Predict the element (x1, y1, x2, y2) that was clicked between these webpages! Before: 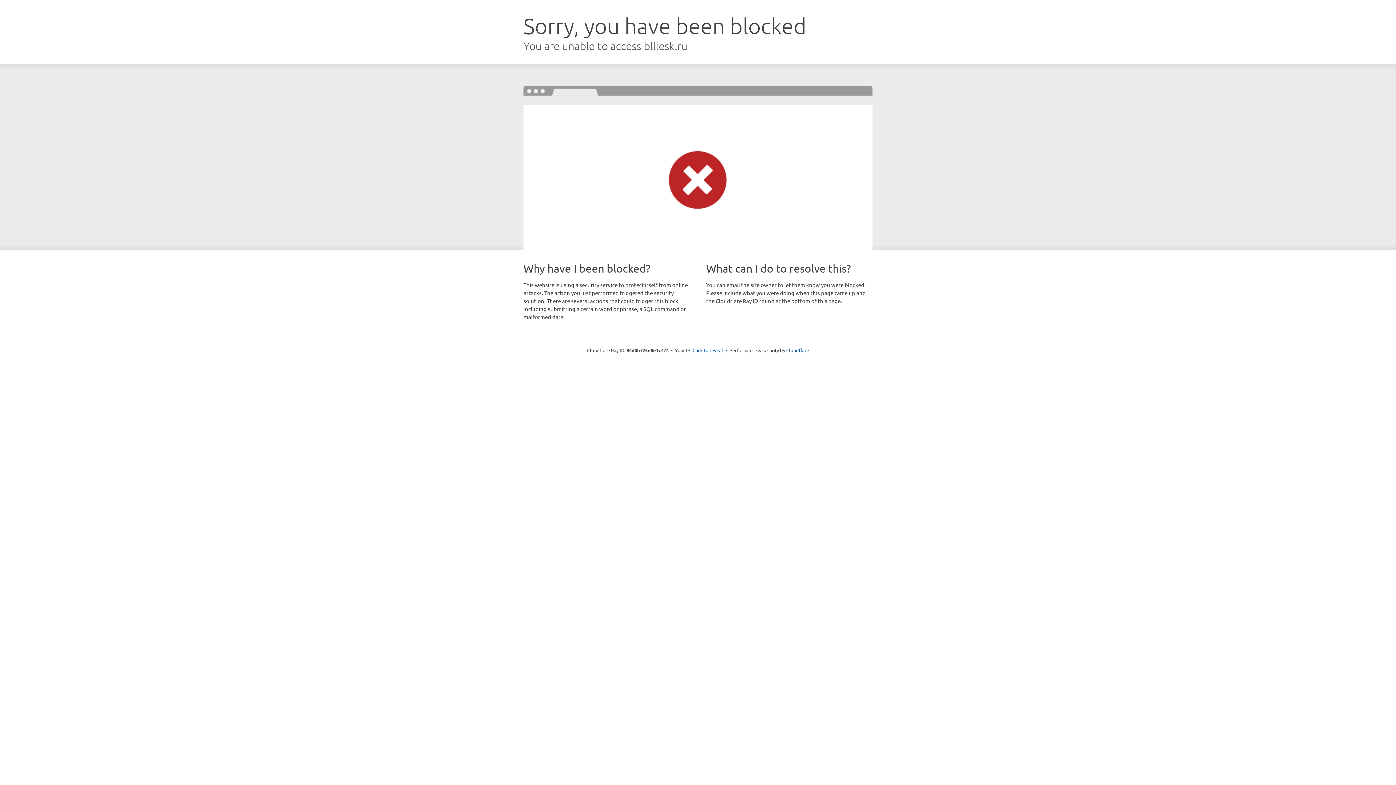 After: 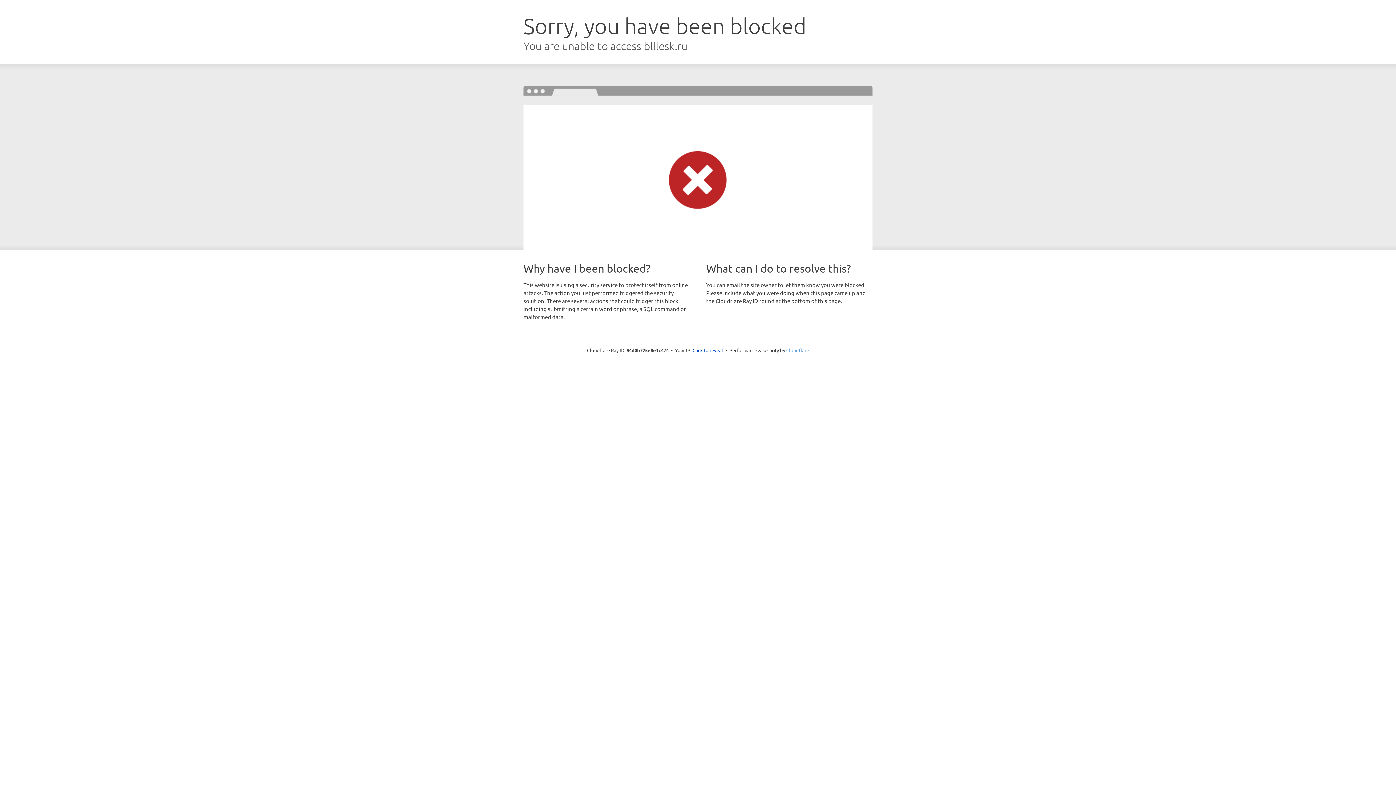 Action: bbox: (786, 347, 809, 353) label: Cloudflare